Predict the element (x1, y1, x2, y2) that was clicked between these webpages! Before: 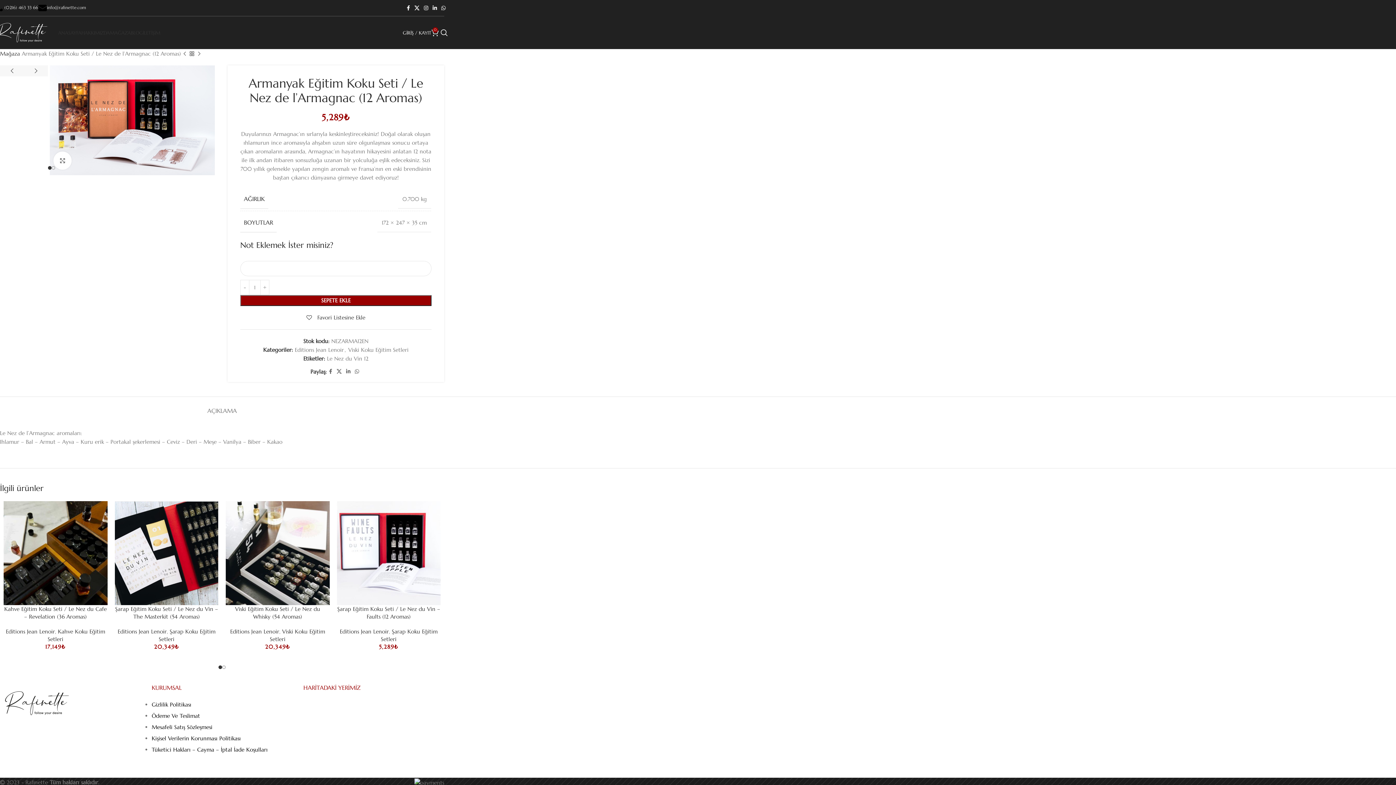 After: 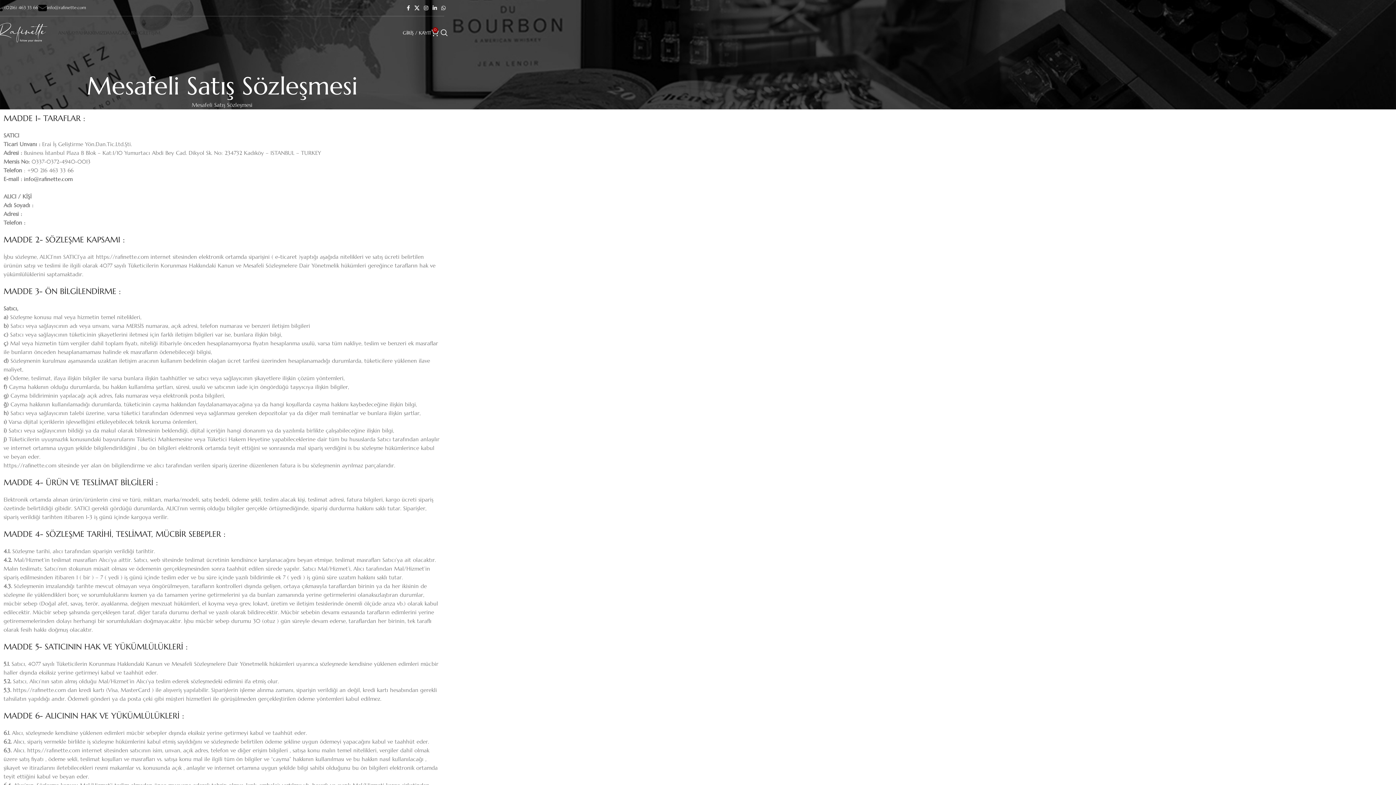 Action: bbox: (151, 723, 212, 730) label: Mesafeli Satış Sözleşmesi